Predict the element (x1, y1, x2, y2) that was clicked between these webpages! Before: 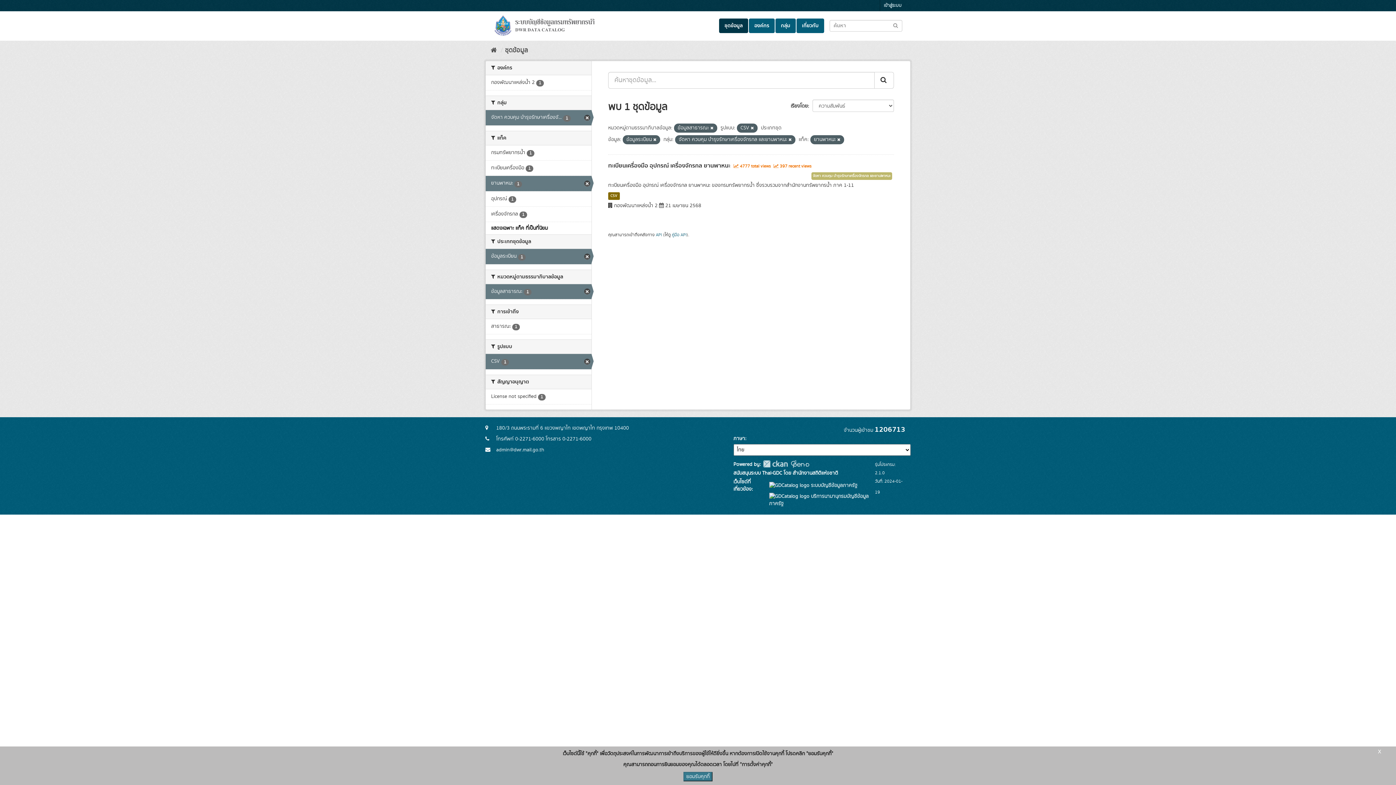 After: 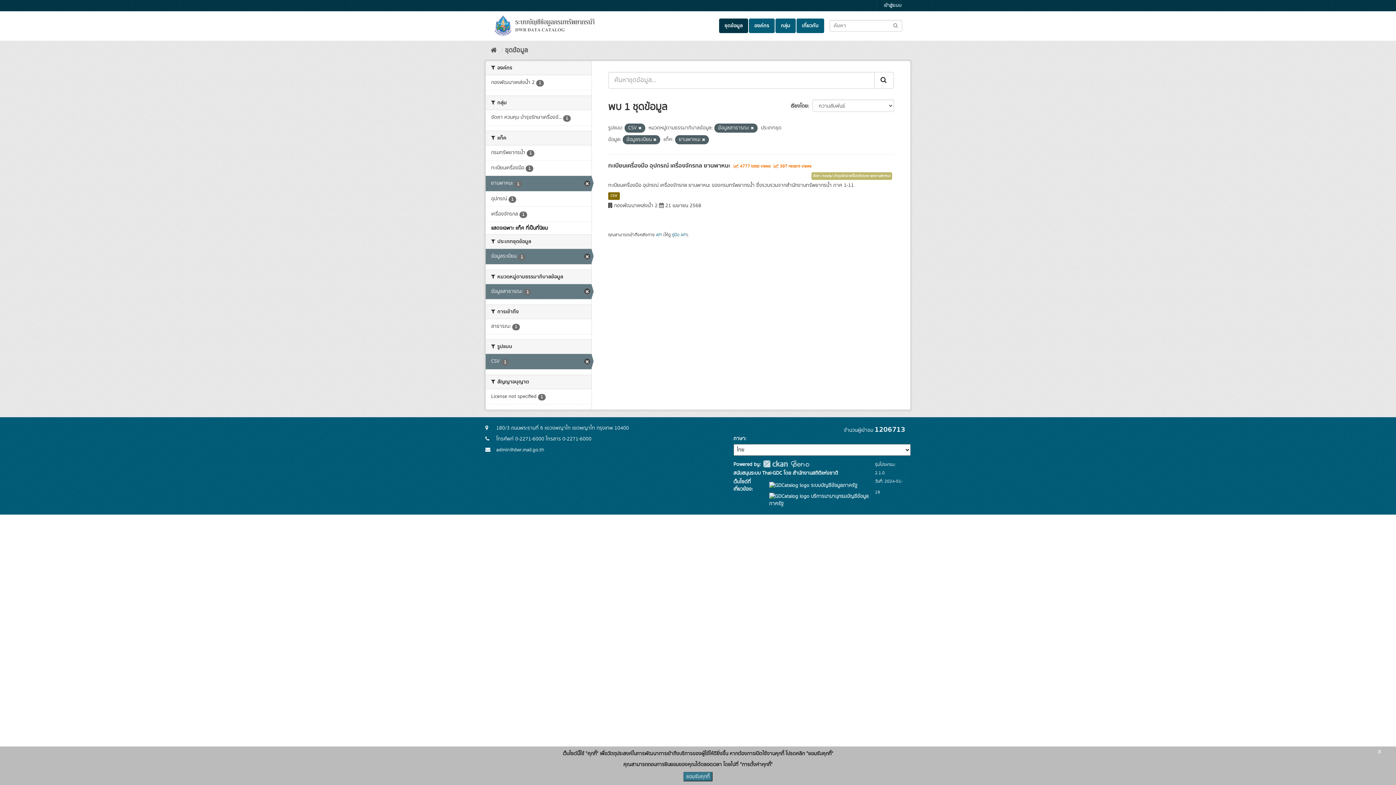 Action: label: จัดหา ควบคุม บำรุงรักษาเครื่องจั... 1 bbox: (485, 110, 591, 125)